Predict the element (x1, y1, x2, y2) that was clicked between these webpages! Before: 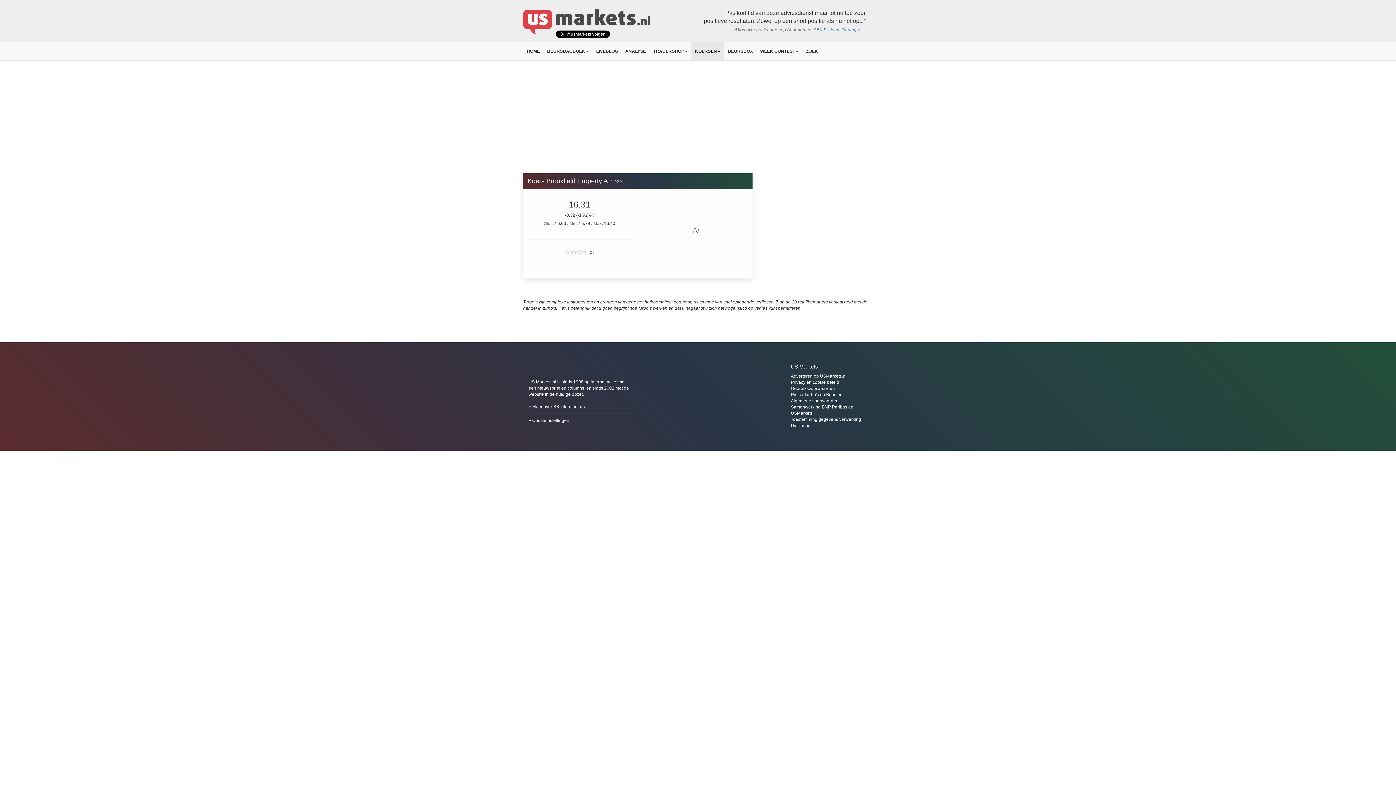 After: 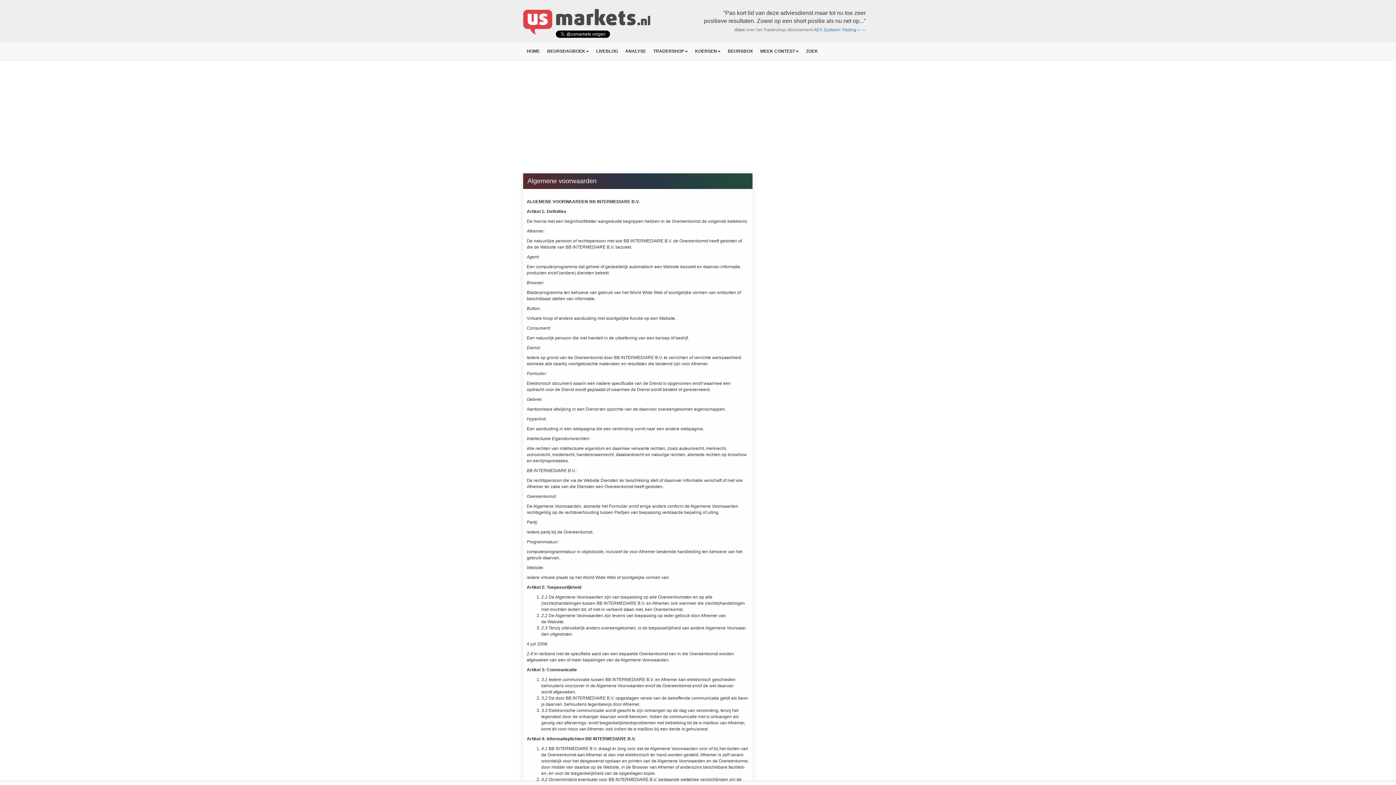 Action: label: Algemene voorwaarden bbox: (791, 398, 838, 403)